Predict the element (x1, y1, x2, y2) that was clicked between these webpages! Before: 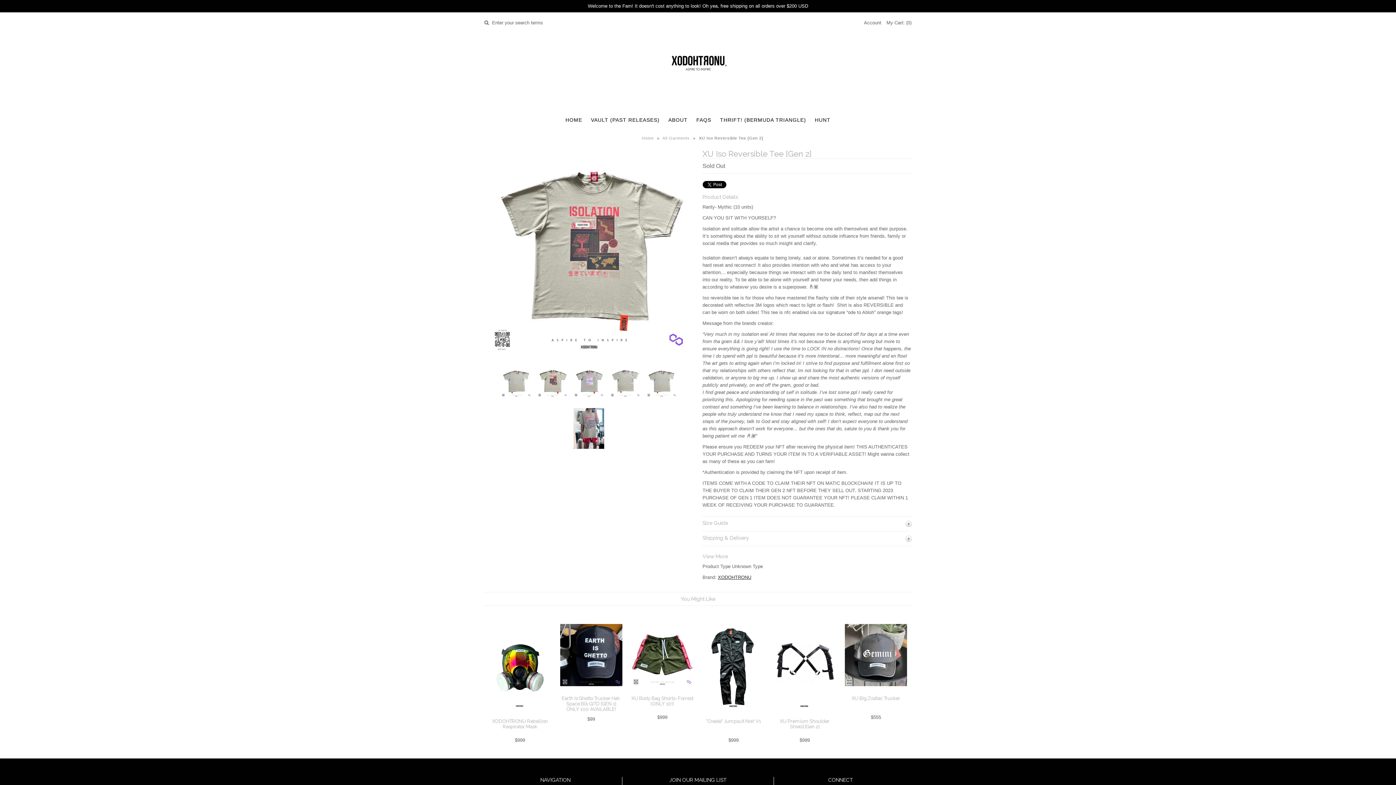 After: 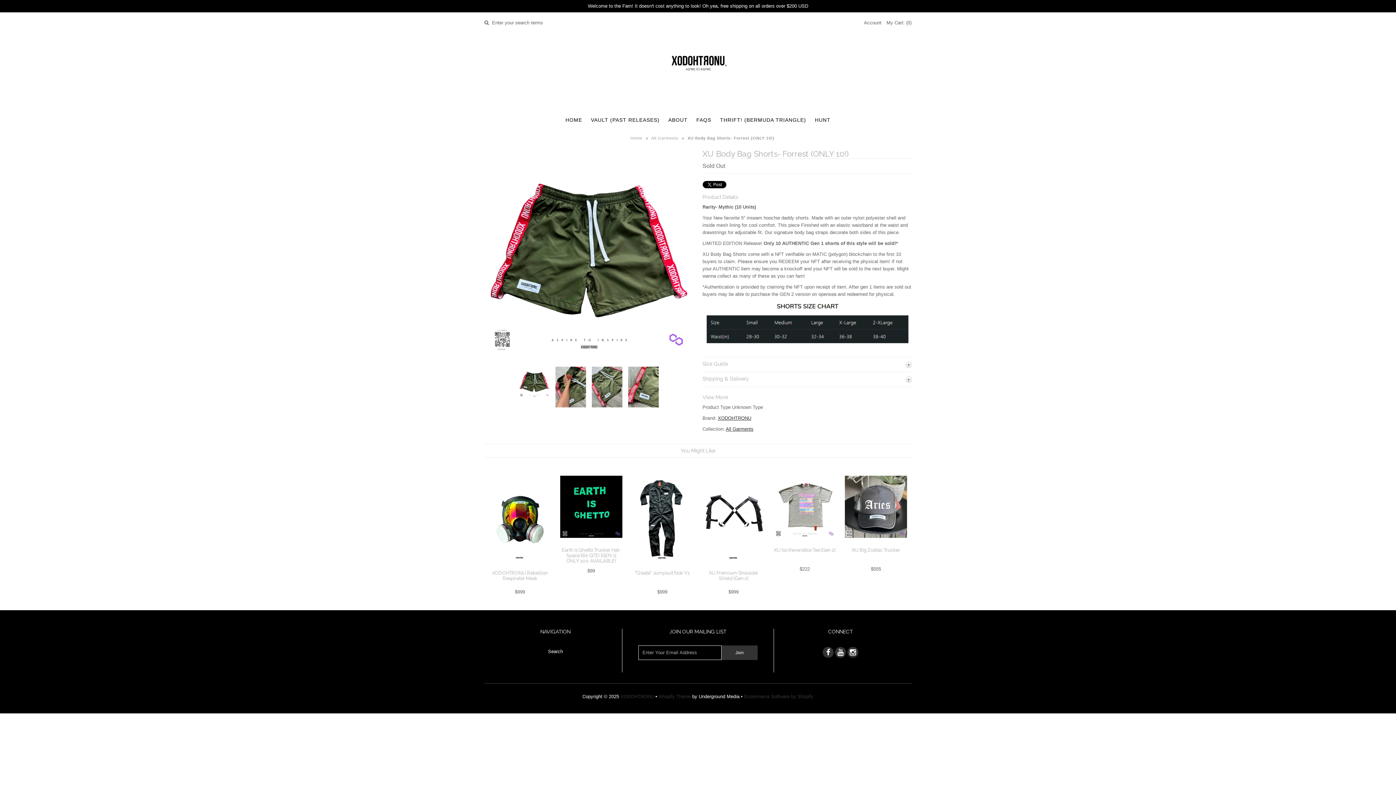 Action: bbox: (631, 696, 693, 710) label: XU Body Bag Shorts- Forrest (ONLY 10!)